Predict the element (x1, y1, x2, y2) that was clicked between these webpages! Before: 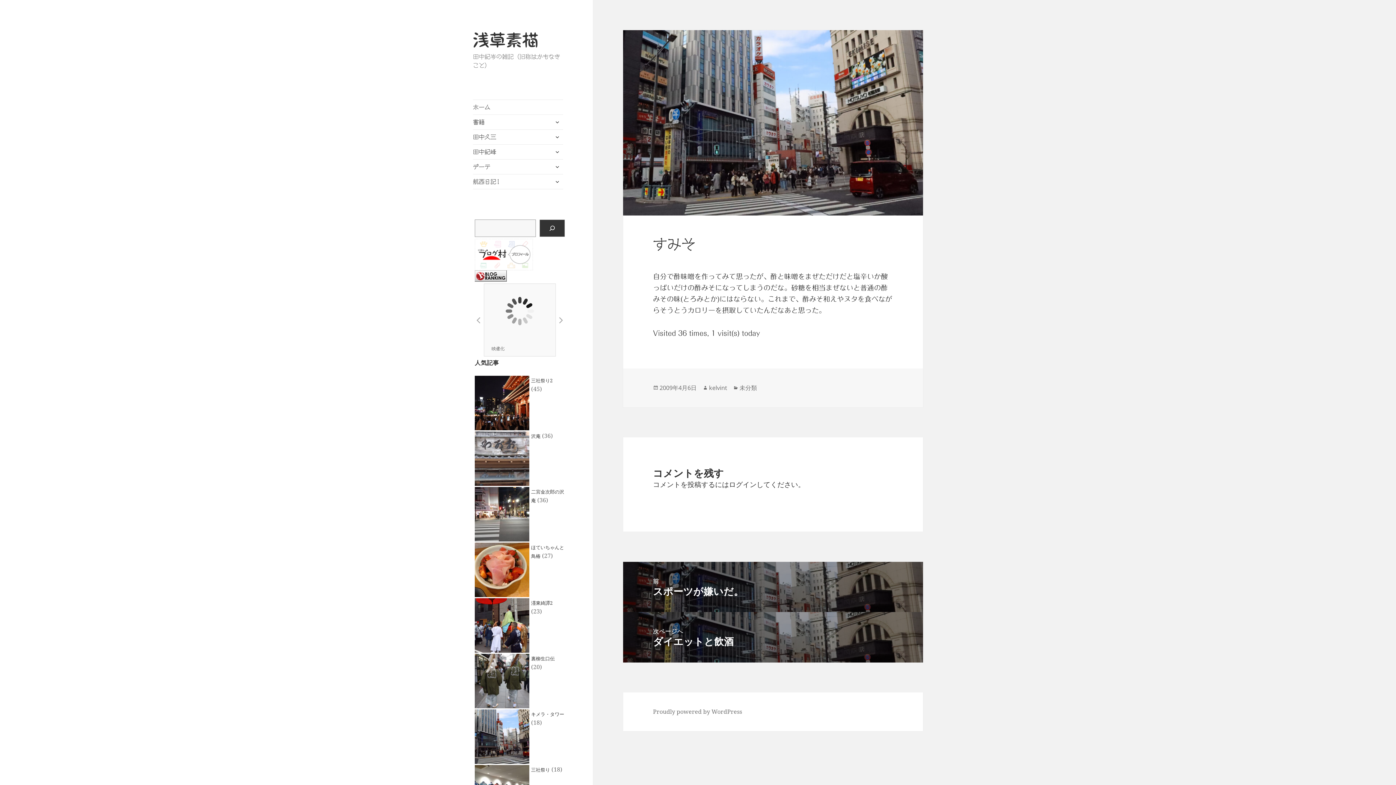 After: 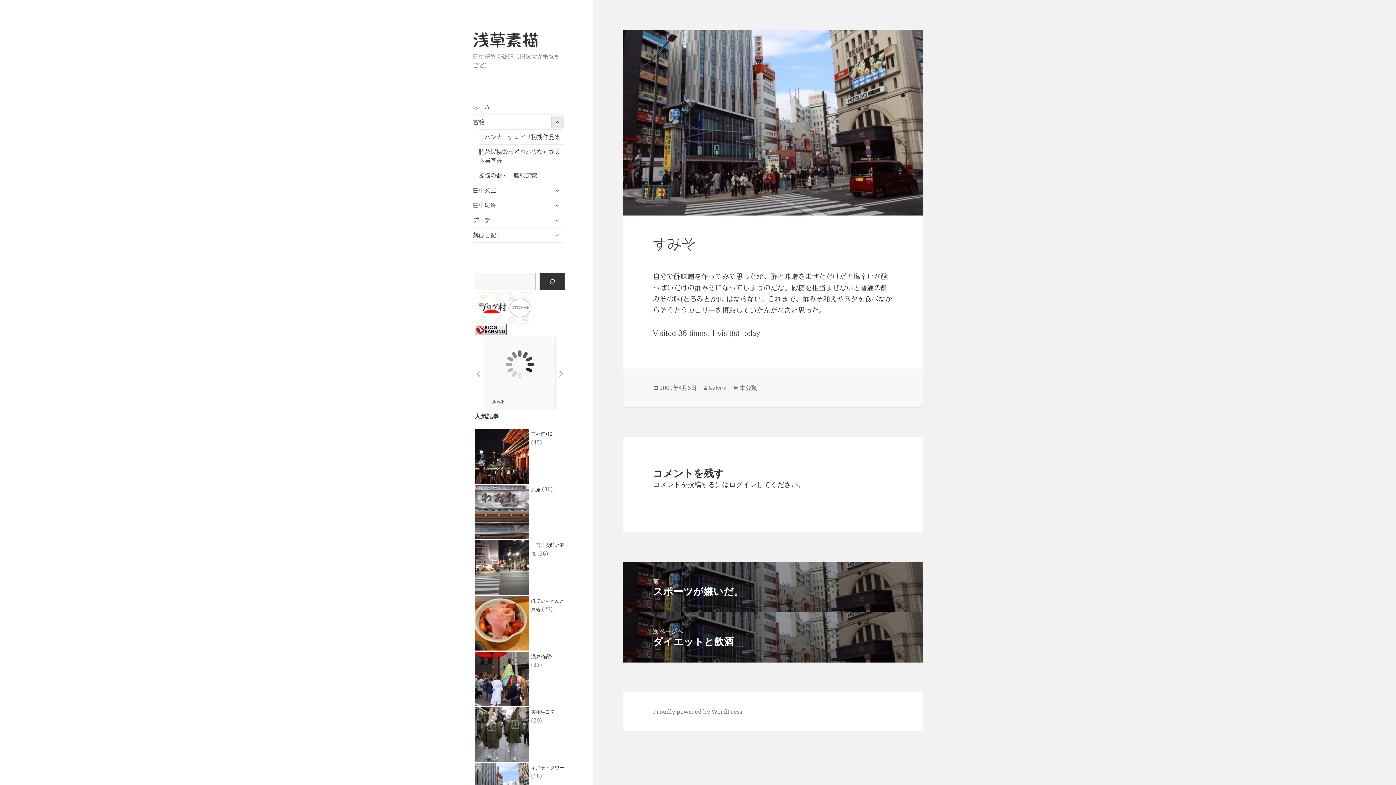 Action: label: サブメニューを展開 bbox: (551, 116, 563, 128)